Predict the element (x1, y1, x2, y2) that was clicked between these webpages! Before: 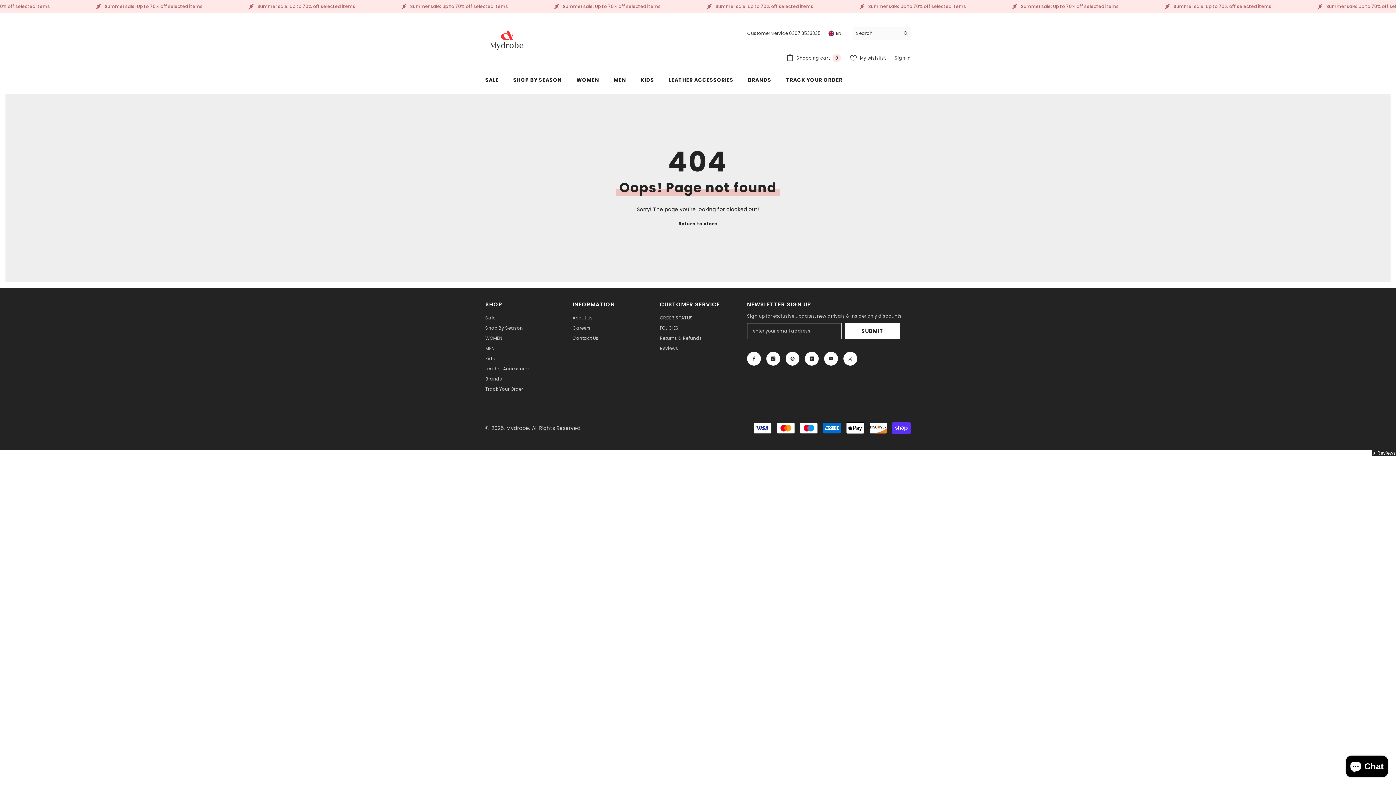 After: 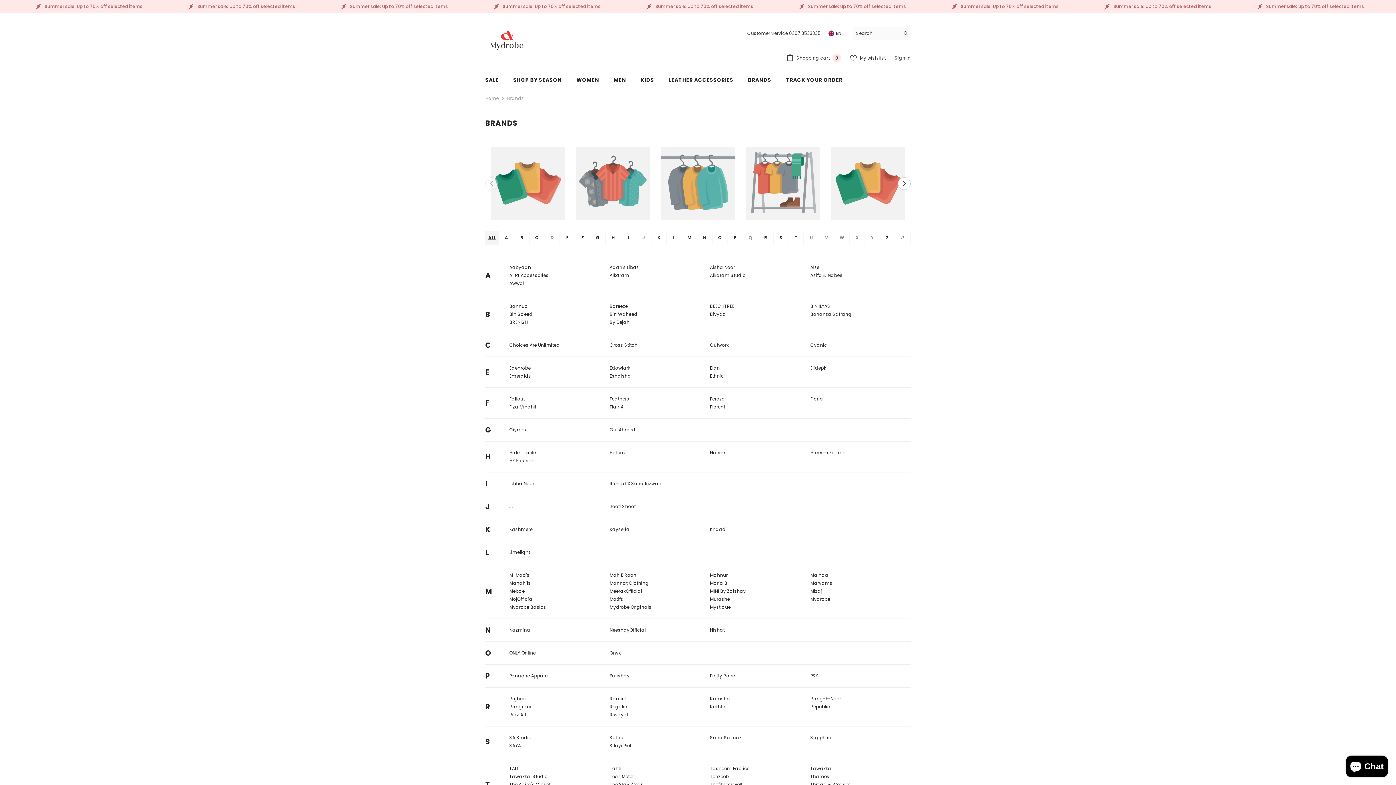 Action: label: BRANDS bbox: (740, 76, 778, 88)